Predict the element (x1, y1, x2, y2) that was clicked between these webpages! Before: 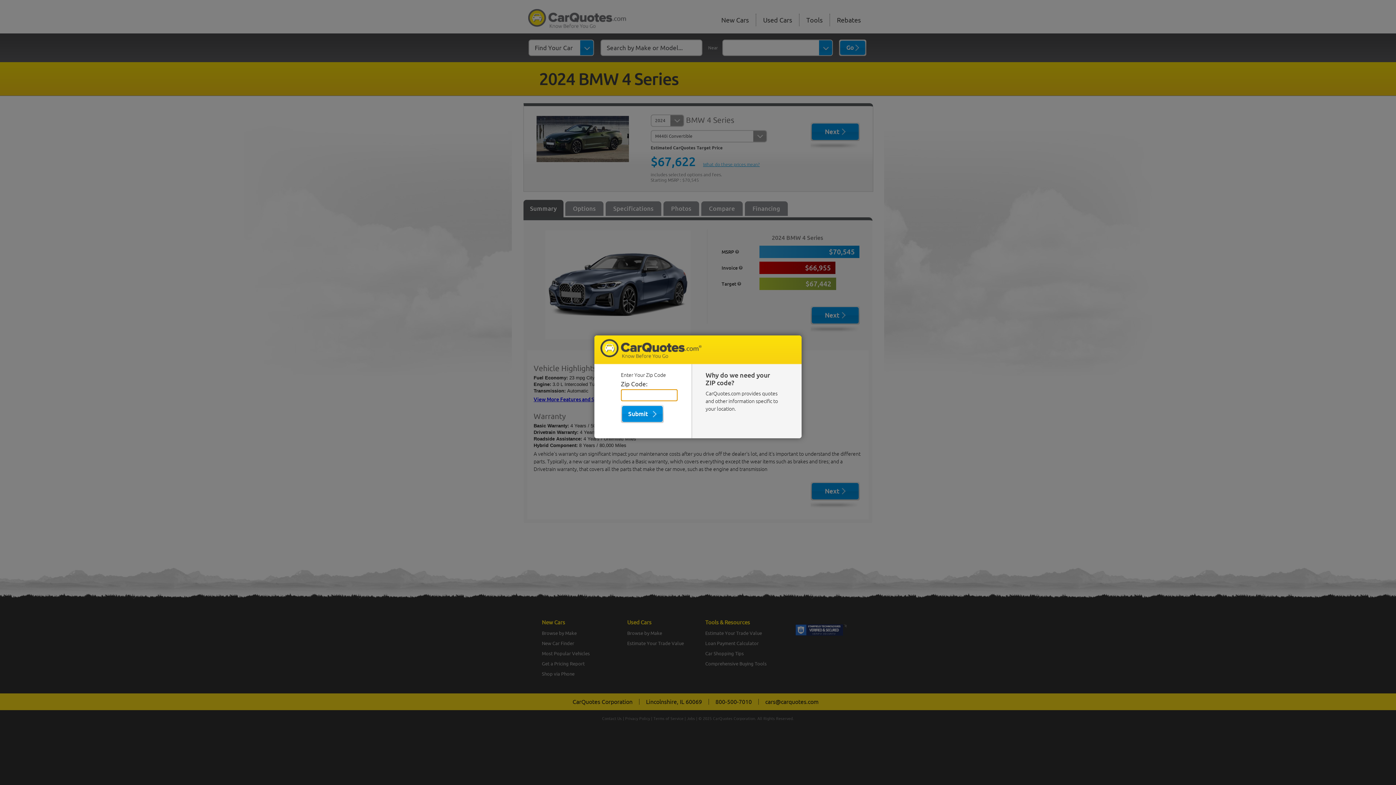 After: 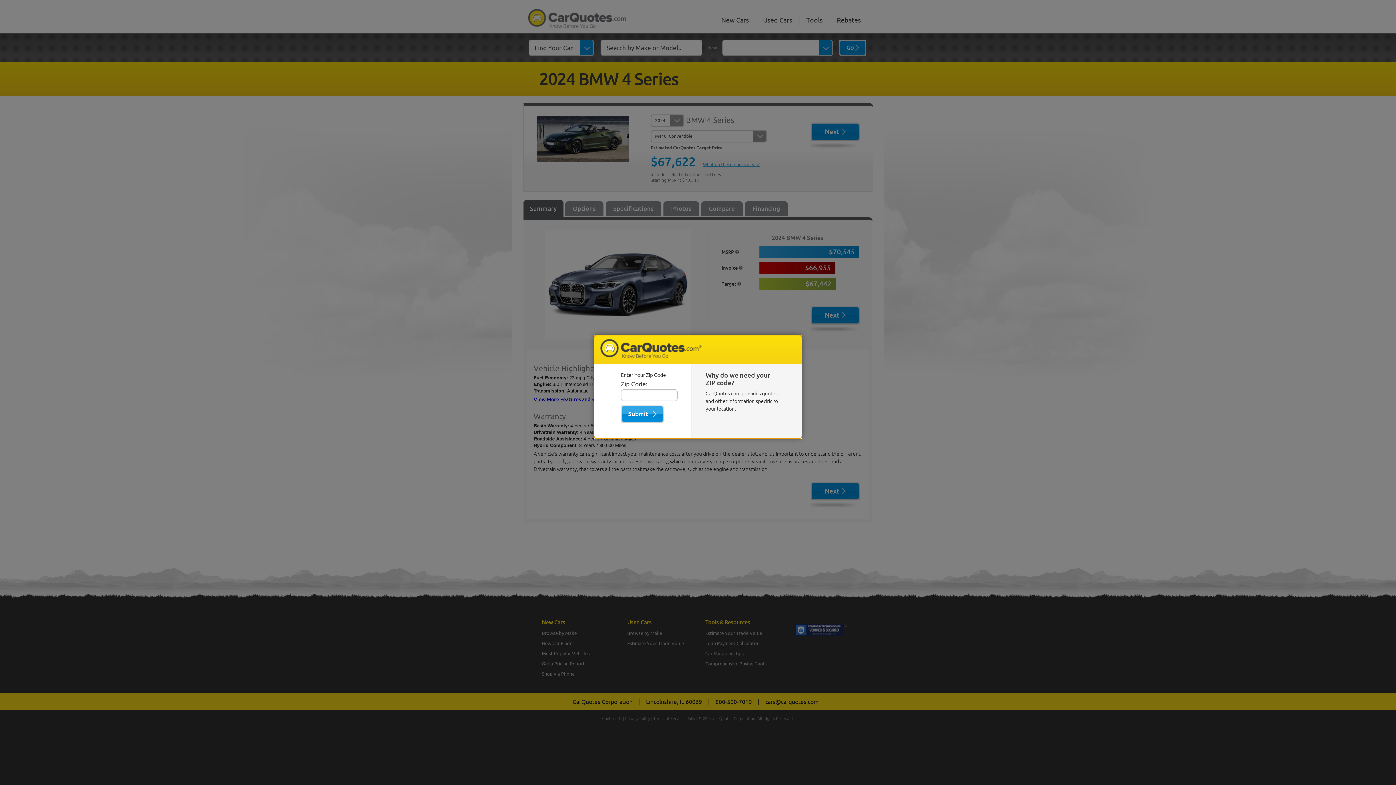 Action: bbox: (622, 406, 662, 422) label: Submit